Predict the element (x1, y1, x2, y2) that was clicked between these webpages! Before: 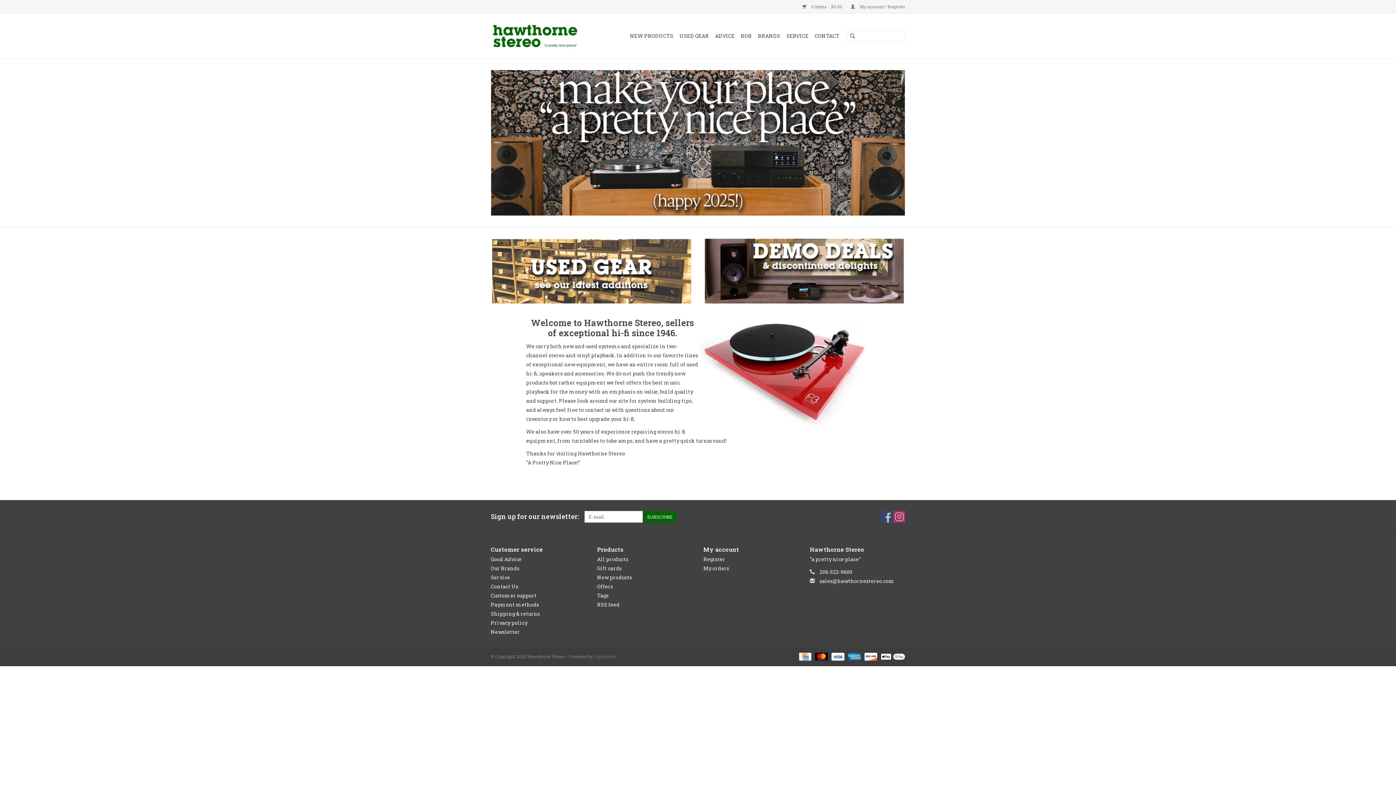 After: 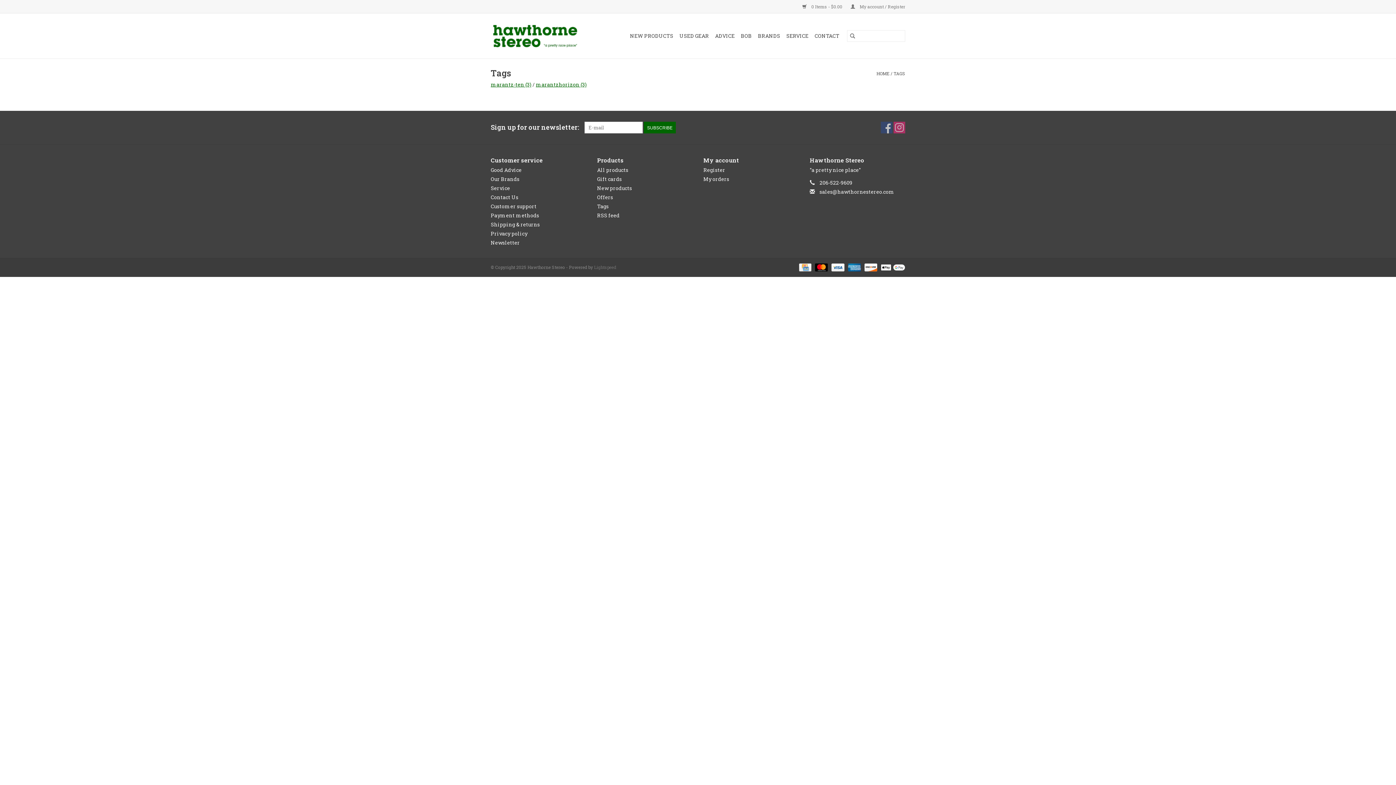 Action: bbox: (597, 592, 608, 599) label: Tags